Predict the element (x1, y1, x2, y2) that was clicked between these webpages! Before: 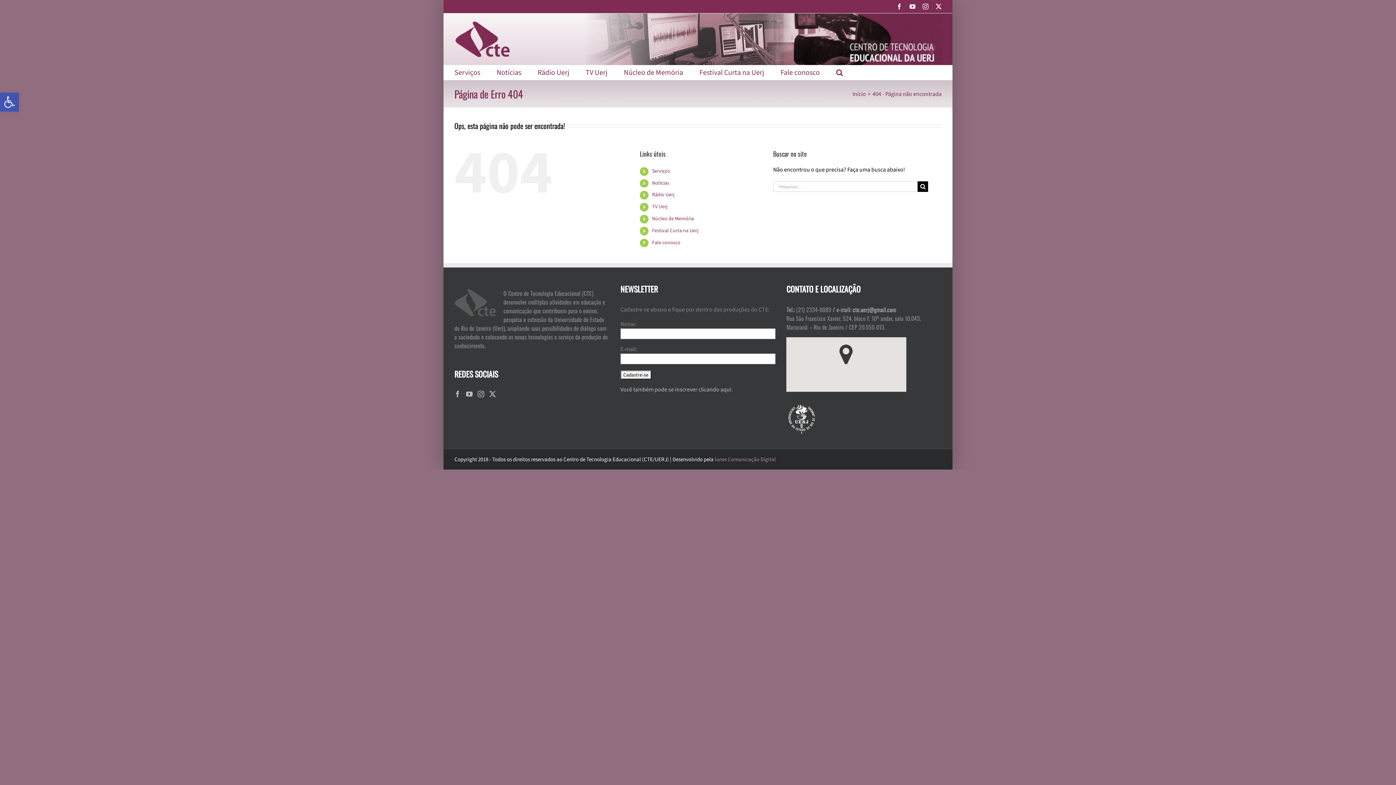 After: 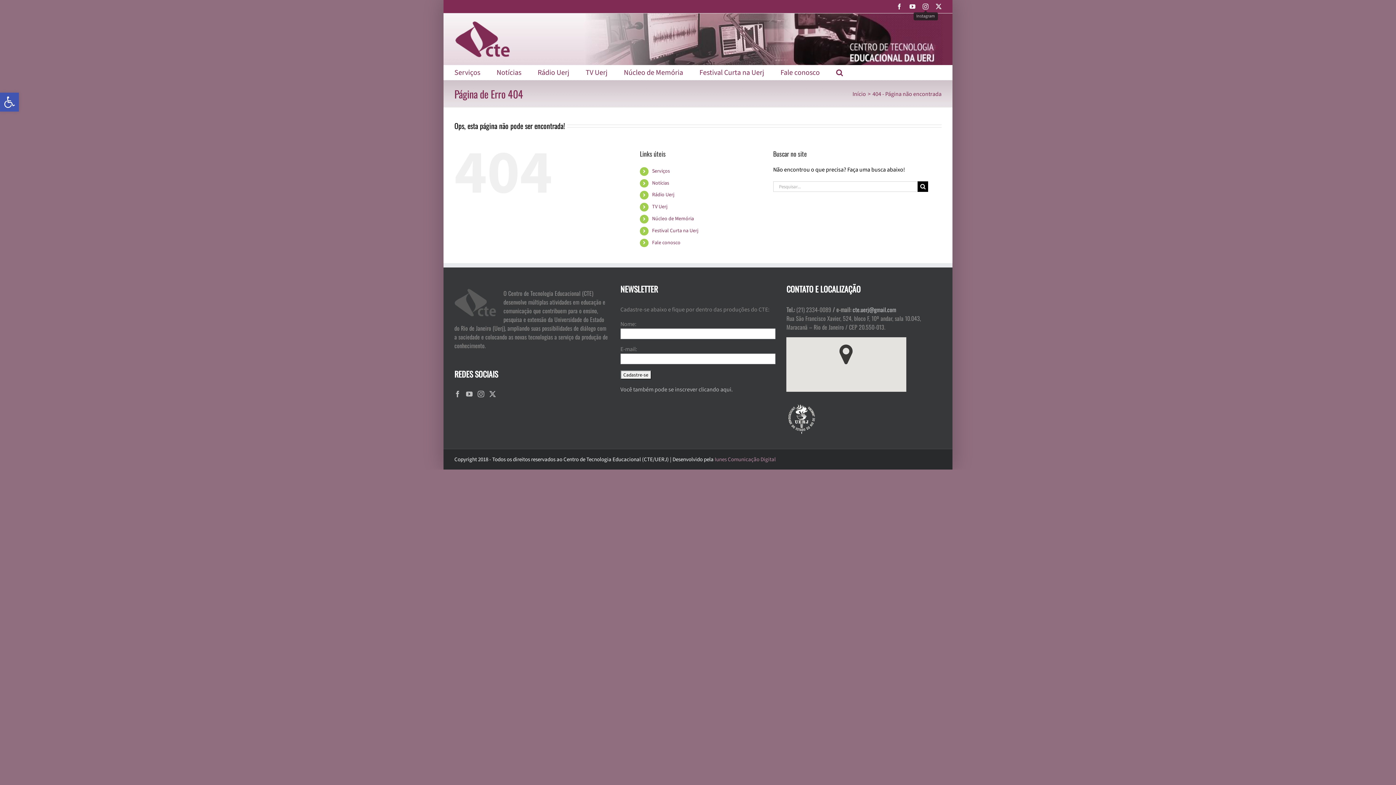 Action: label: Instagram bbox: (922, 3, 928, 9)